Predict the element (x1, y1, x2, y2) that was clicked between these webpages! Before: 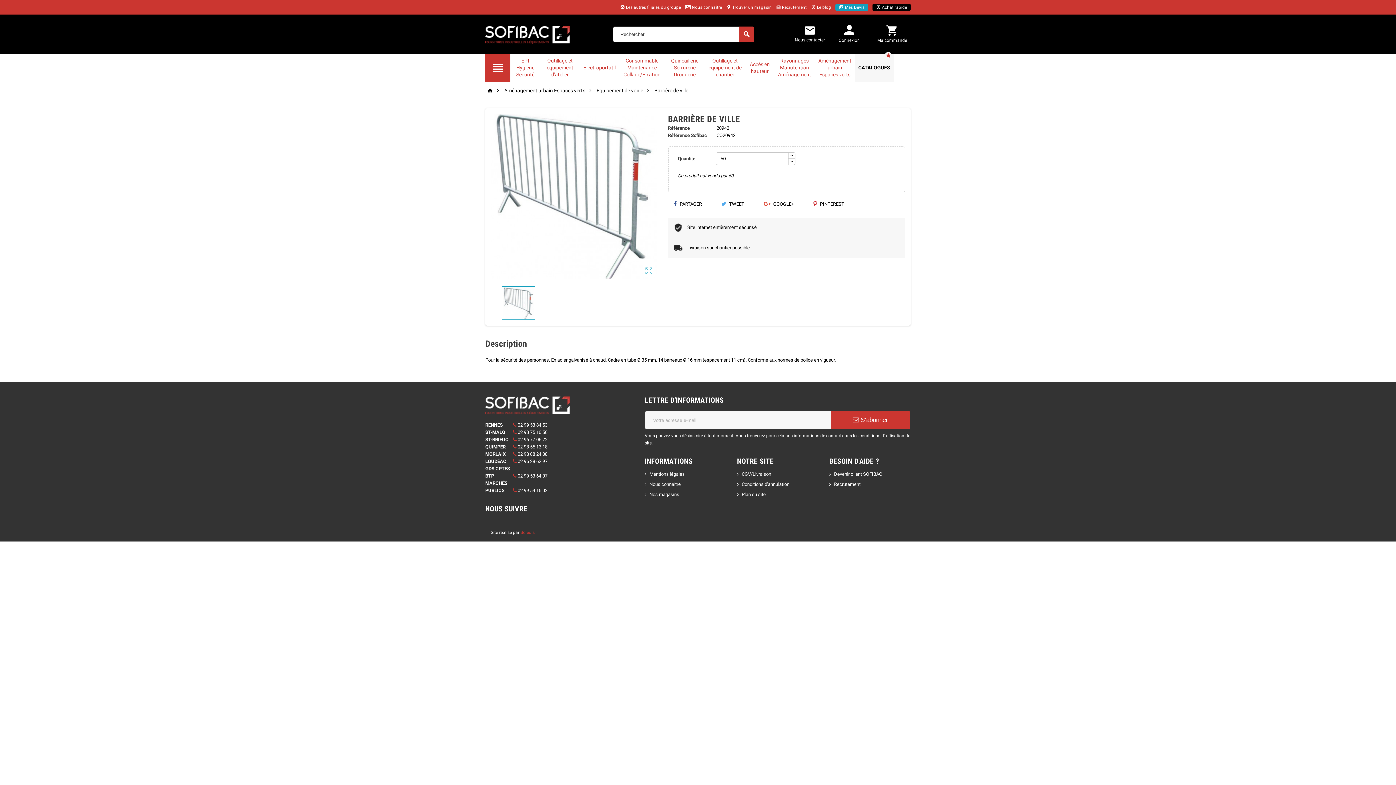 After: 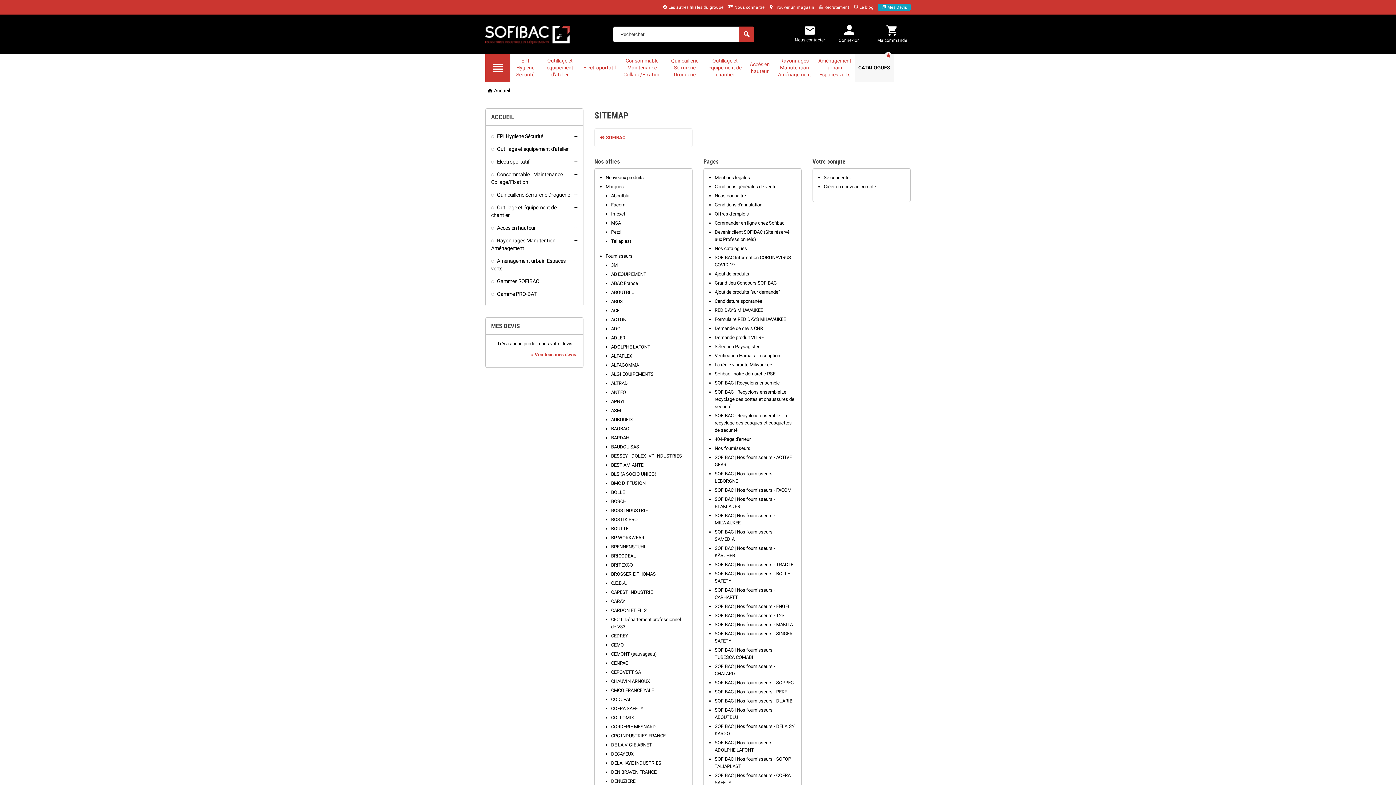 Action: bbox: (737, 492, 765, 497) label: Plan du site